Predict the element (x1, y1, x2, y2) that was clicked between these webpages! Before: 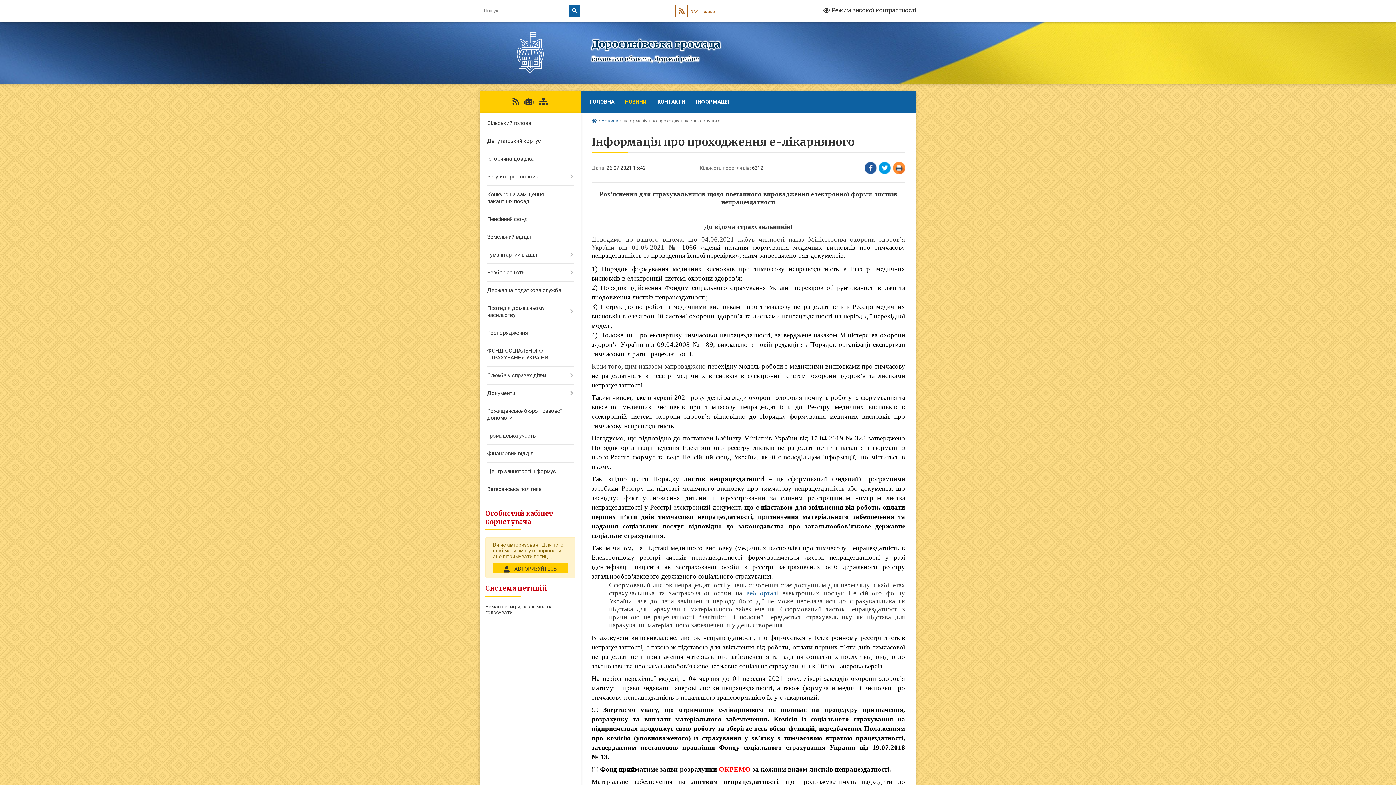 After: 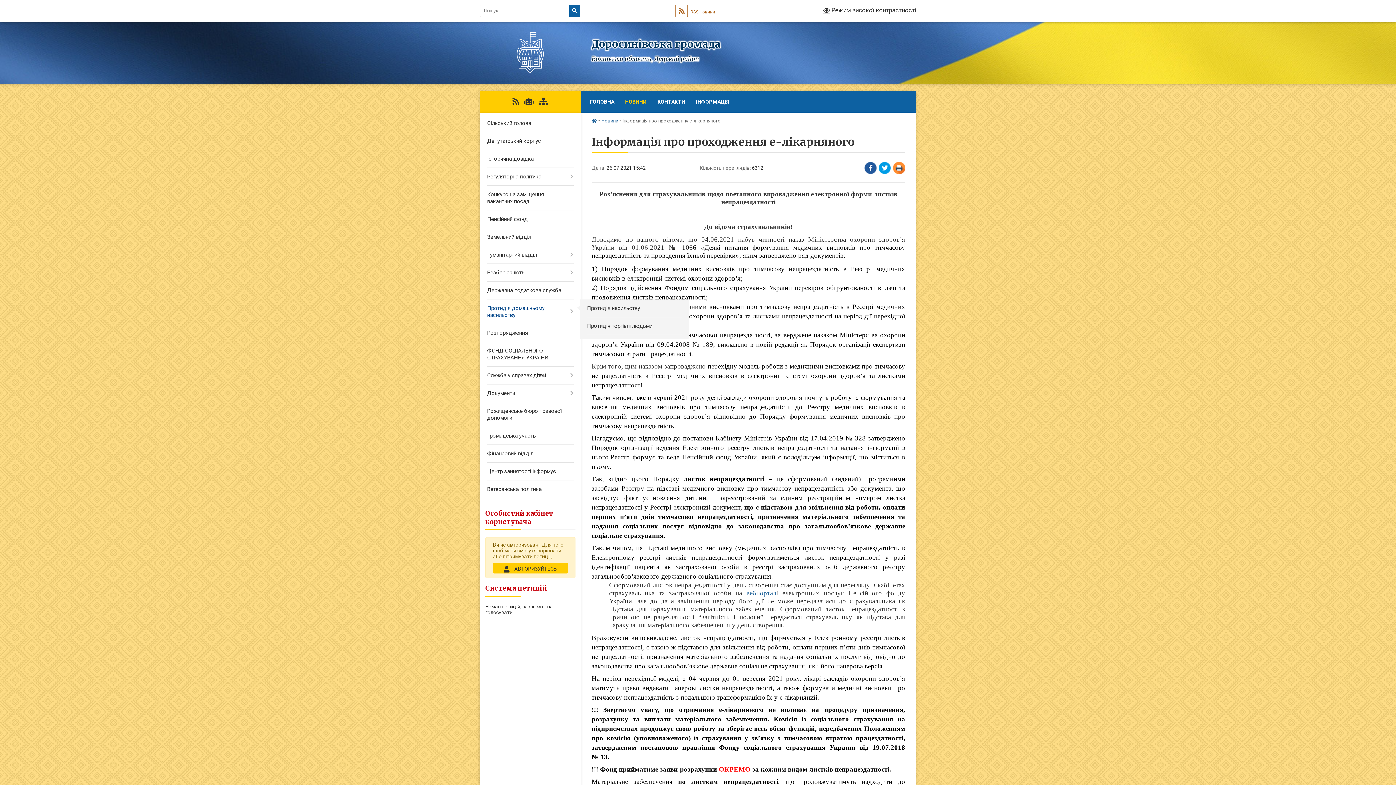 Action: bbox: (480, 299, 580, 324) label: Протидія домашньому насильству